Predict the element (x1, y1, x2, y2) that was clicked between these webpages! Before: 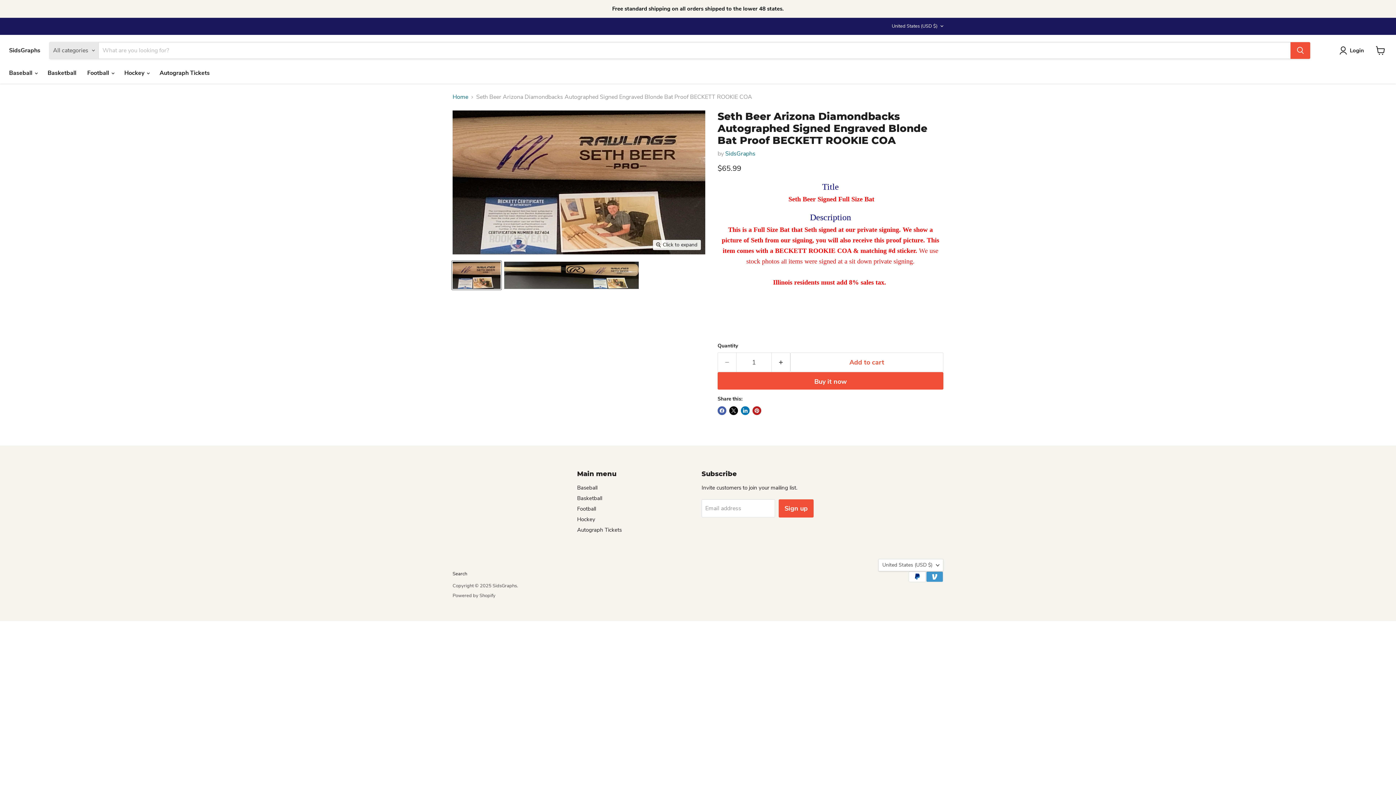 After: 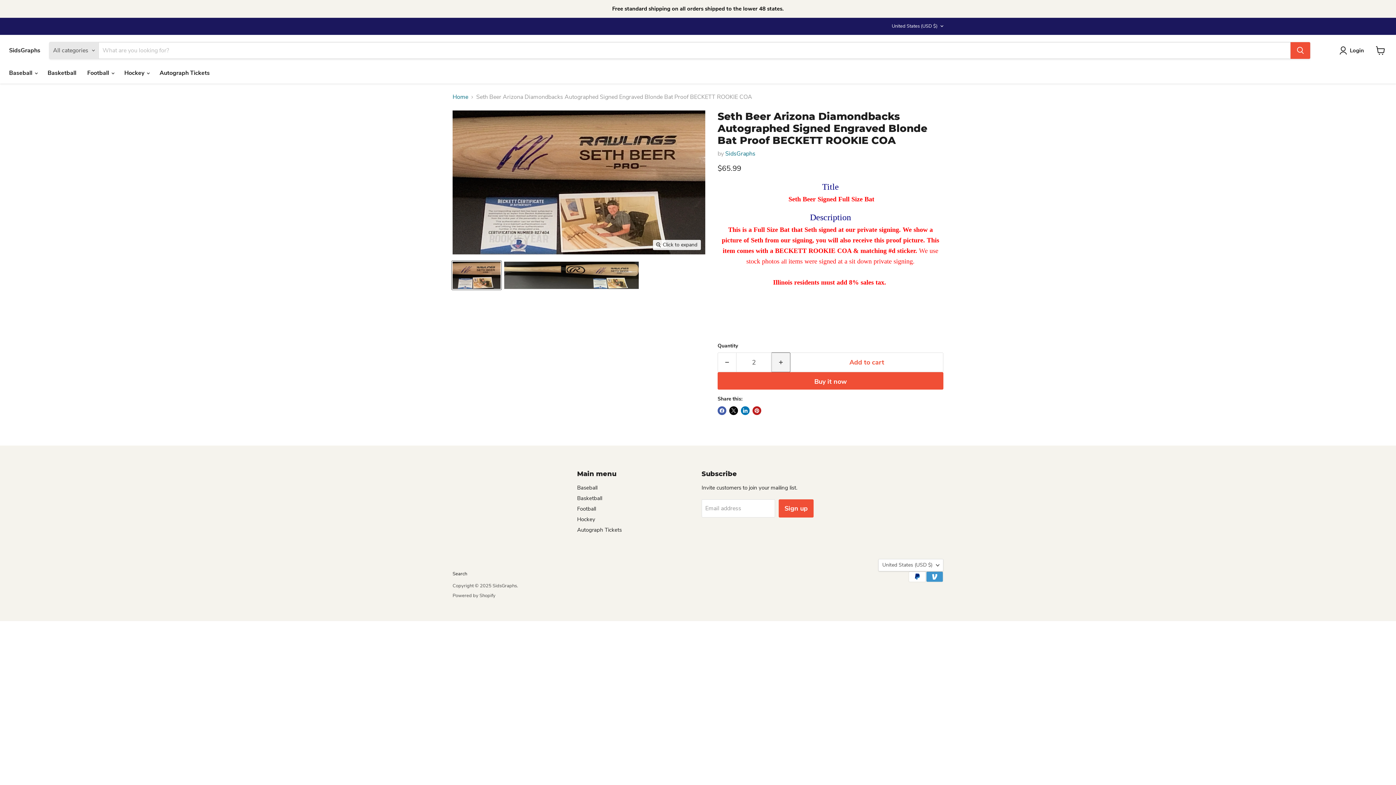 Action: bbox: (772, 352, 790, 372) label: Increase quantity by 1